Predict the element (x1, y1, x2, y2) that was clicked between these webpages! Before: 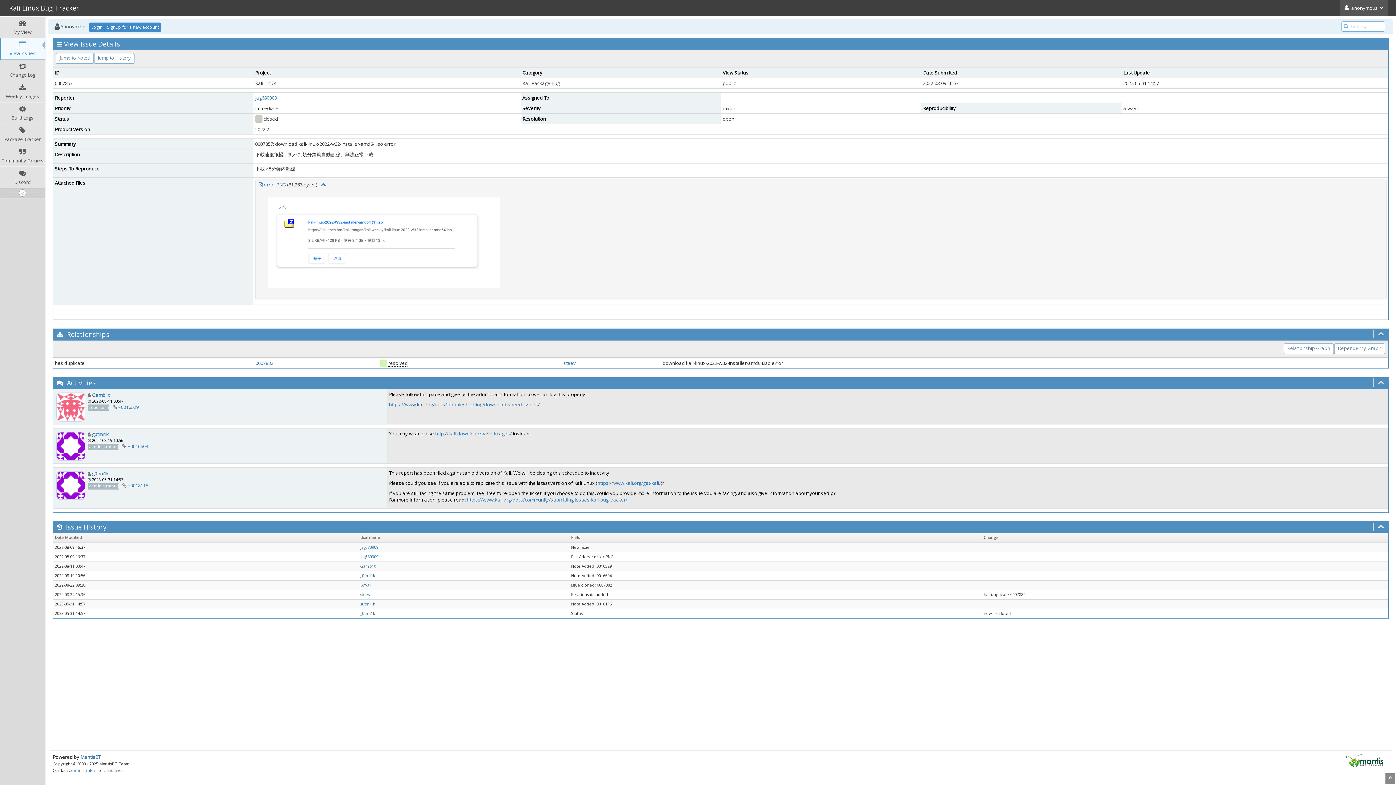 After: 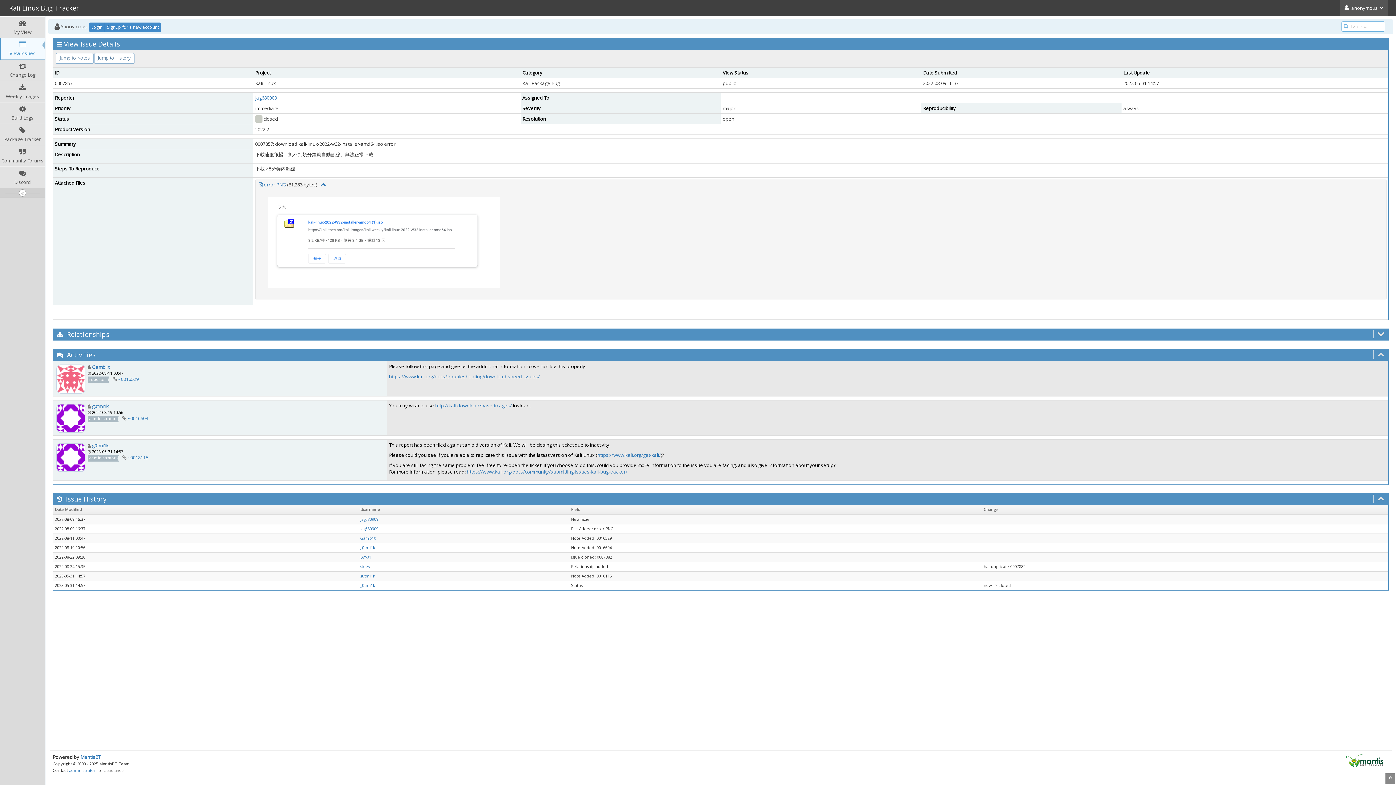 Action: bbox: (1378, 329, 1384, 338)